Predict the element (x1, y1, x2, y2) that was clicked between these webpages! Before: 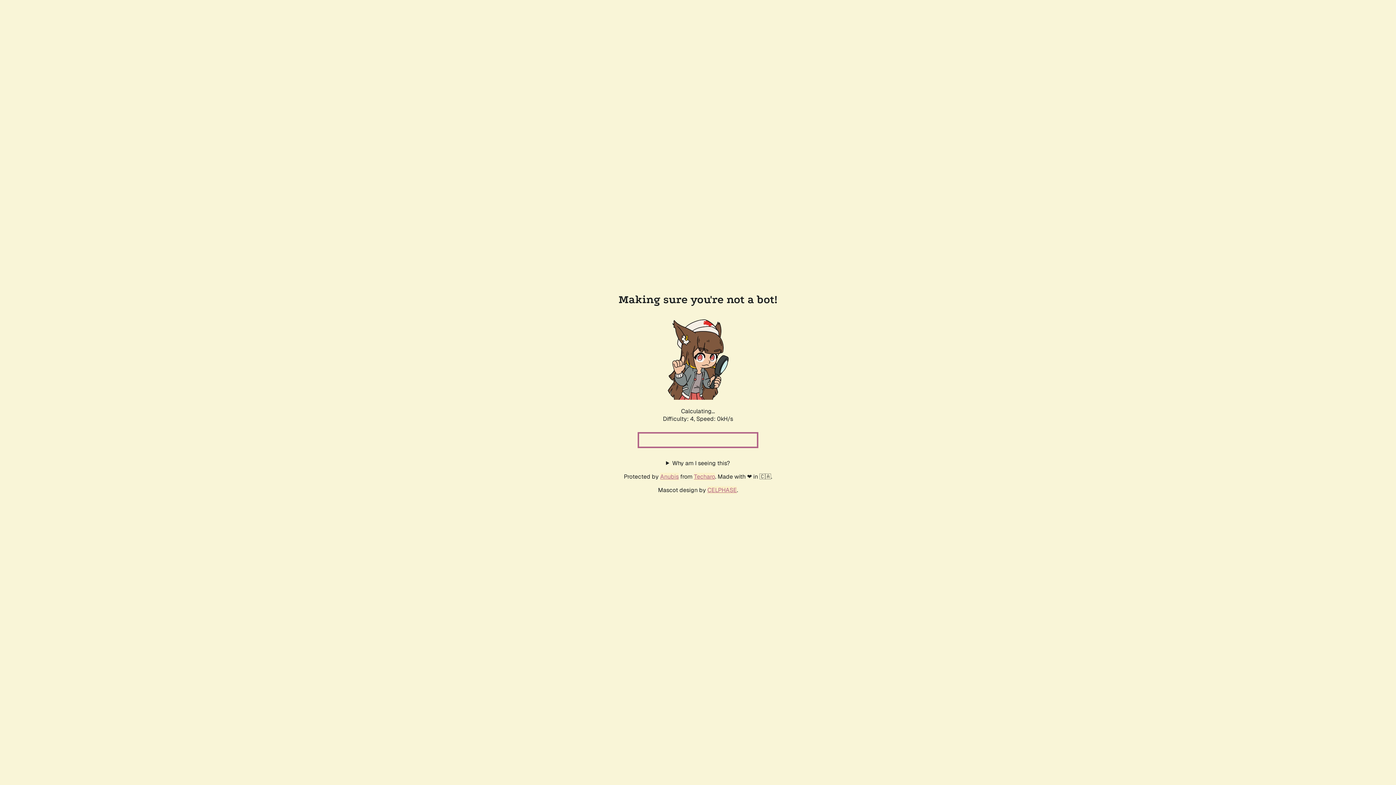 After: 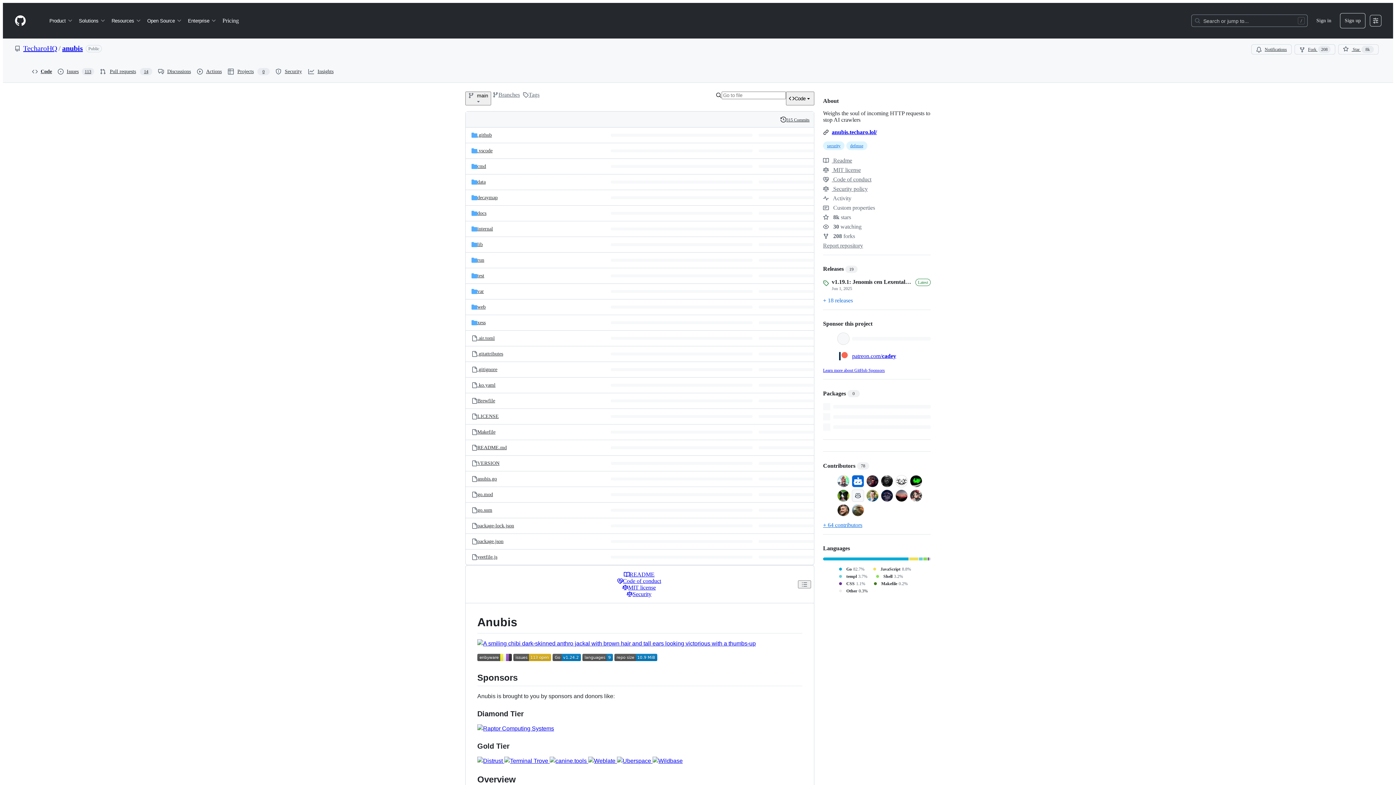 Action: bbox: (660, 472, 678, 480) label: Anubis